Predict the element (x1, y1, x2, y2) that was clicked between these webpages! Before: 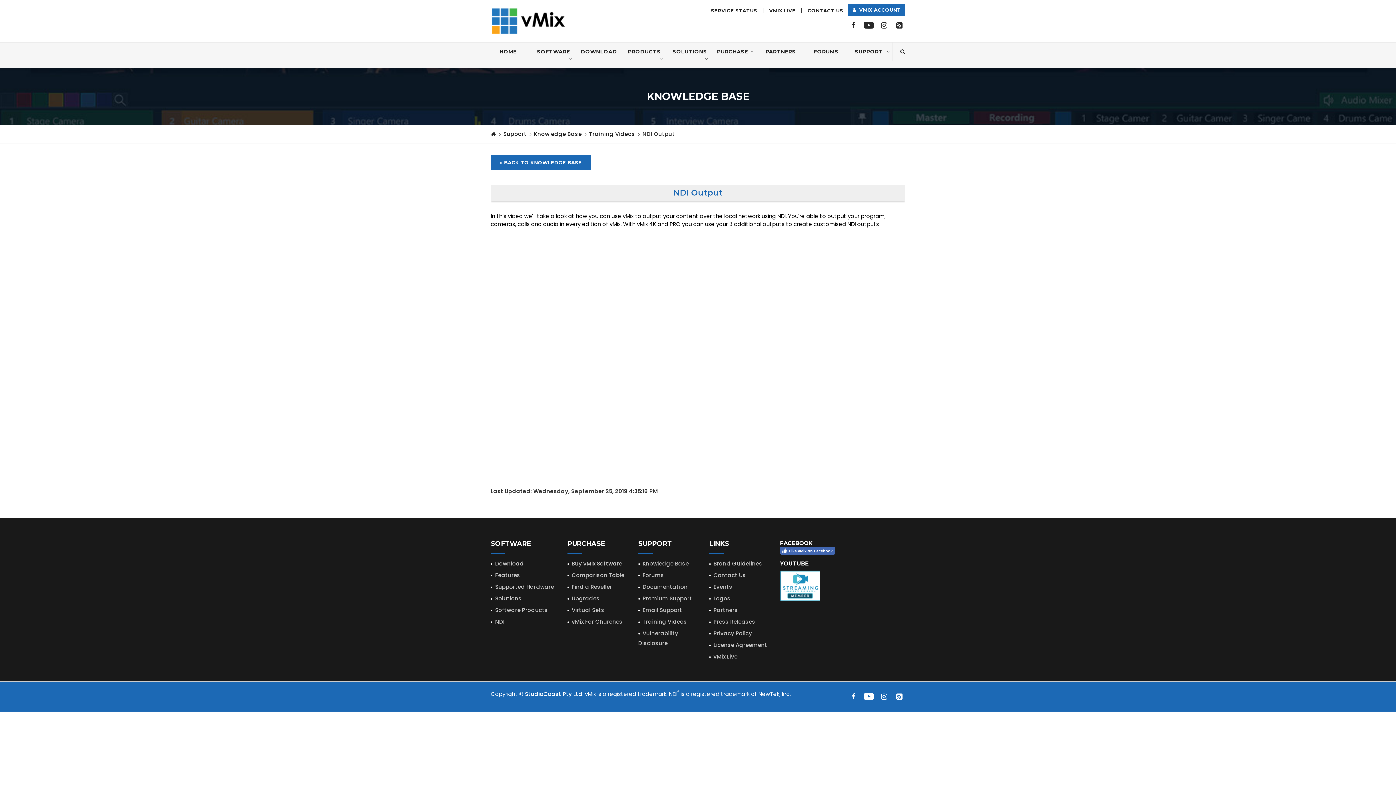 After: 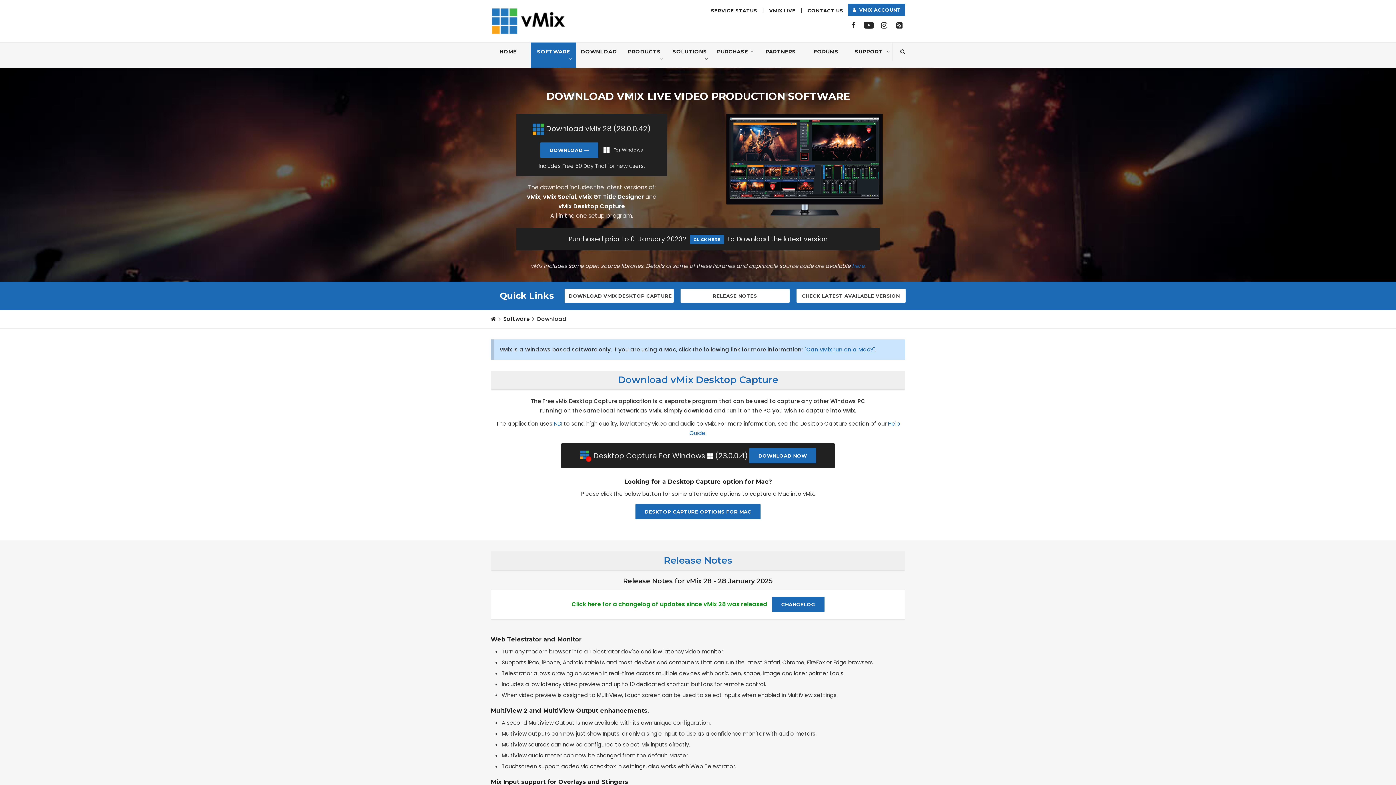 Action: bbox: (580, 42, 617, 60) label: DOWNLOAD